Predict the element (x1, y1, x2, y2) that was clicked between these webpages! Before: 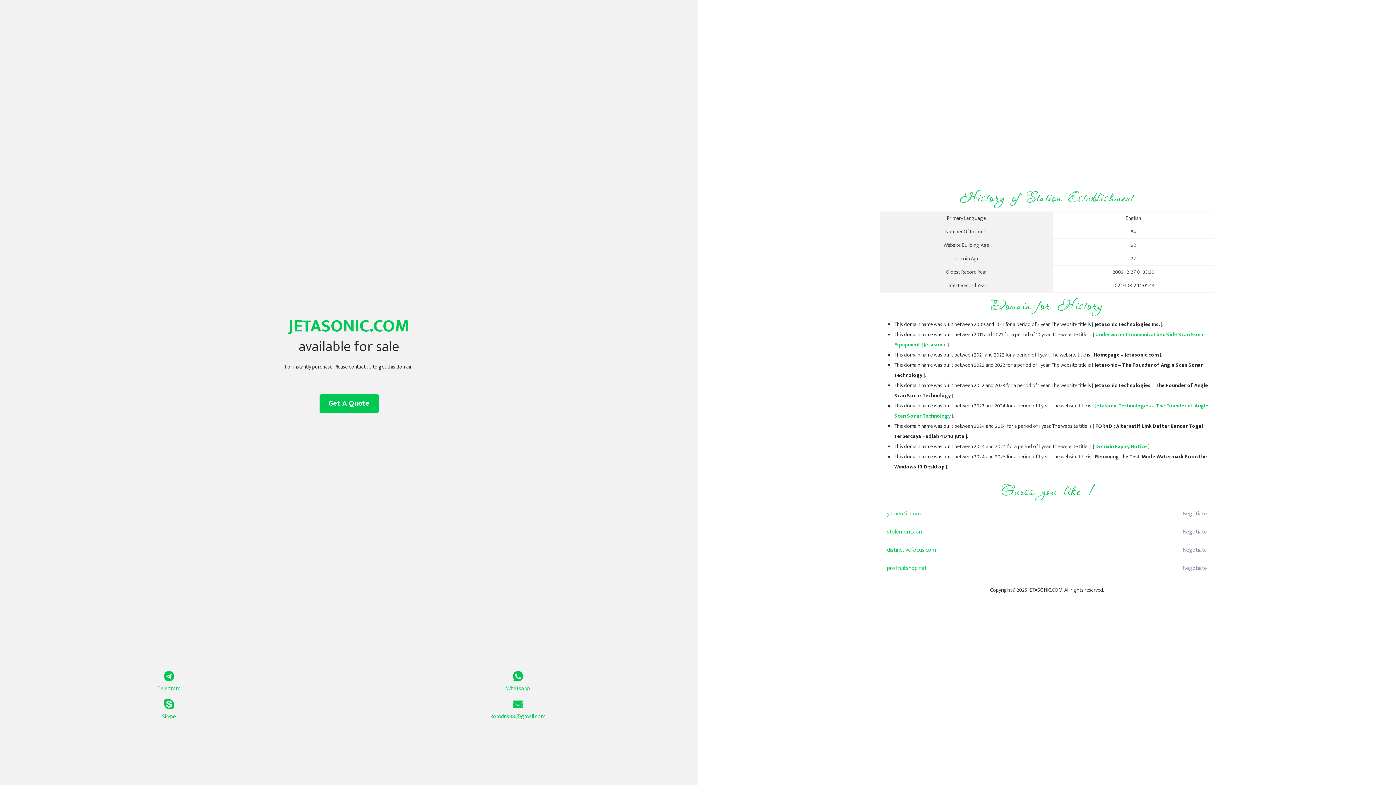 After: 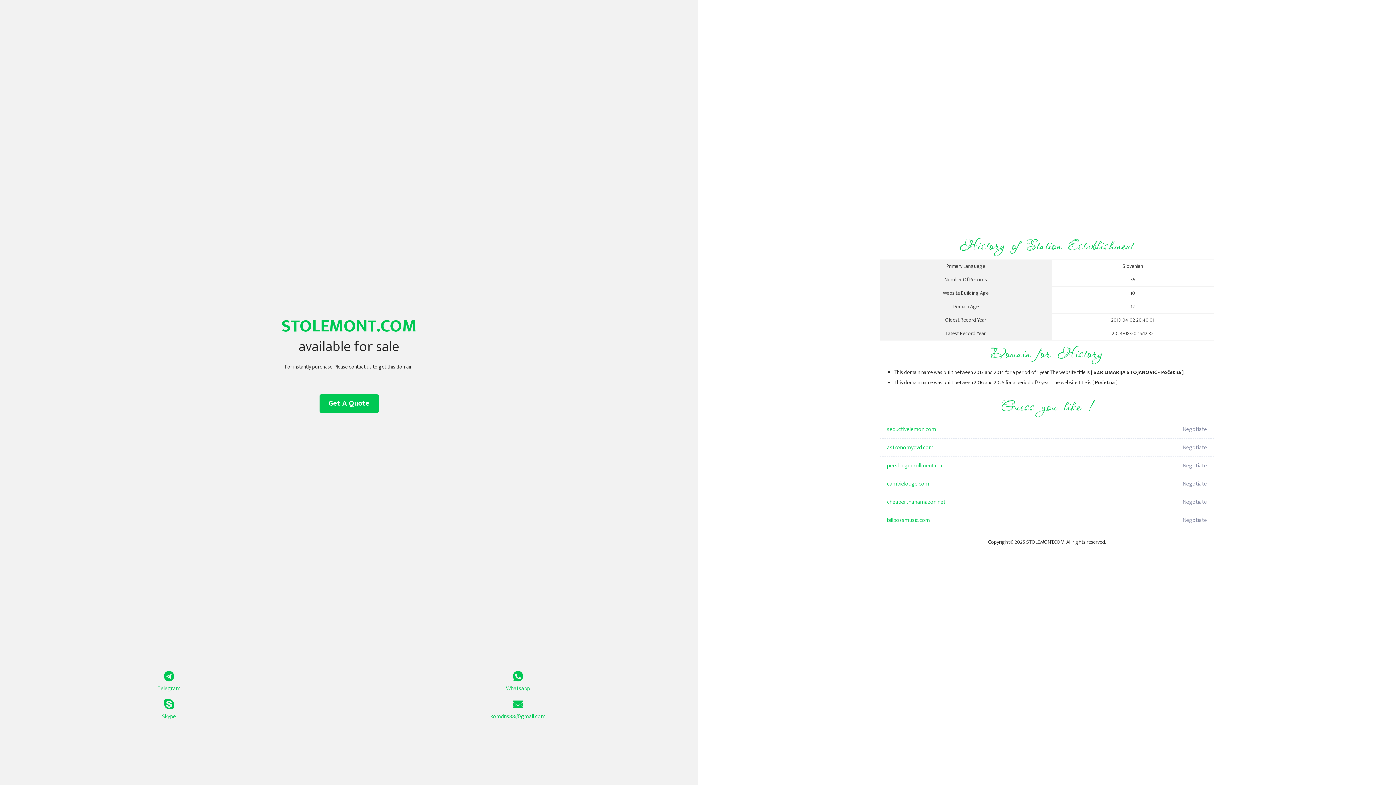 Action: bbox: (887, 523, 1098, 541) label: stolemont.com